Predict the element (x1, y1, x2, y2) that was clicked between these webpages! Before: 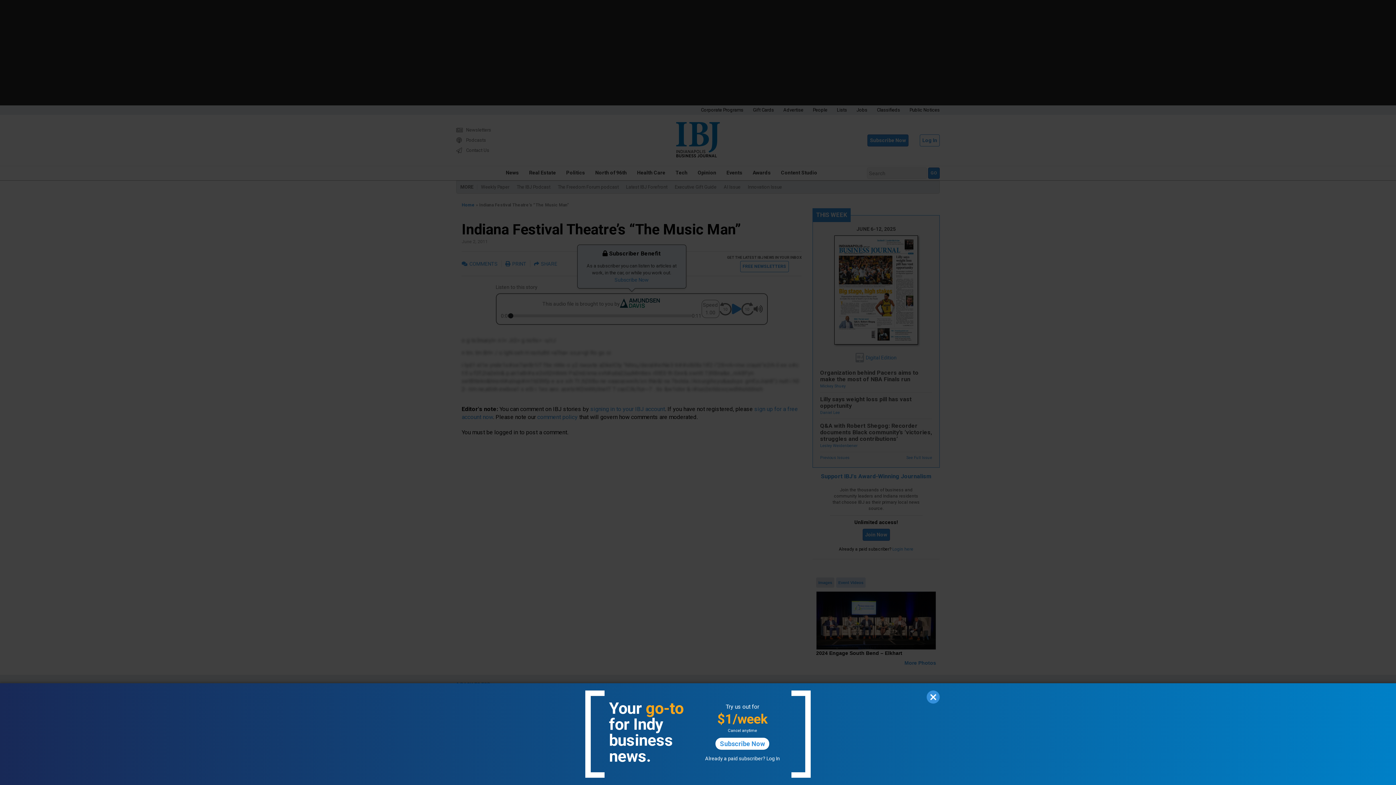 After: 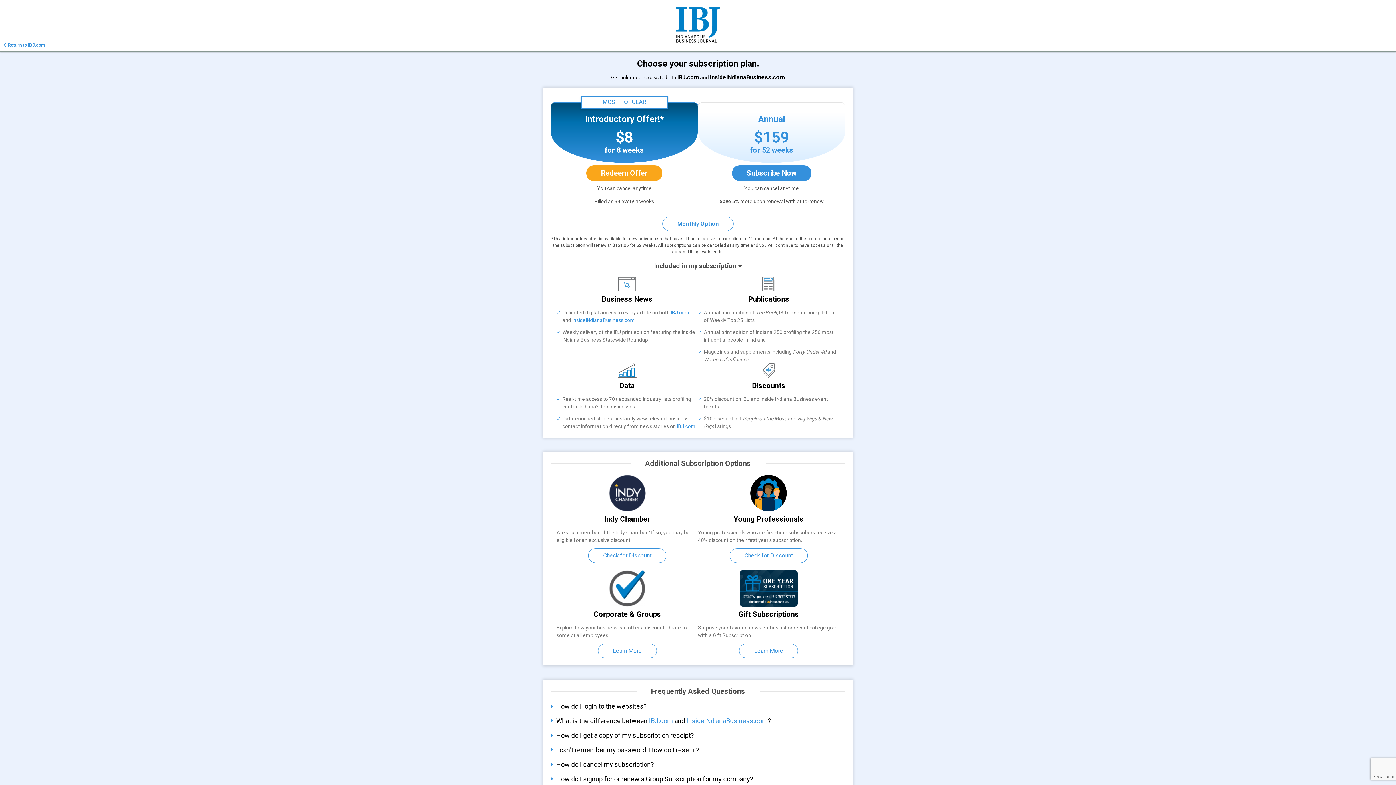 Action: label: Subscribe Now bbox: (715, 738, 769, 750)